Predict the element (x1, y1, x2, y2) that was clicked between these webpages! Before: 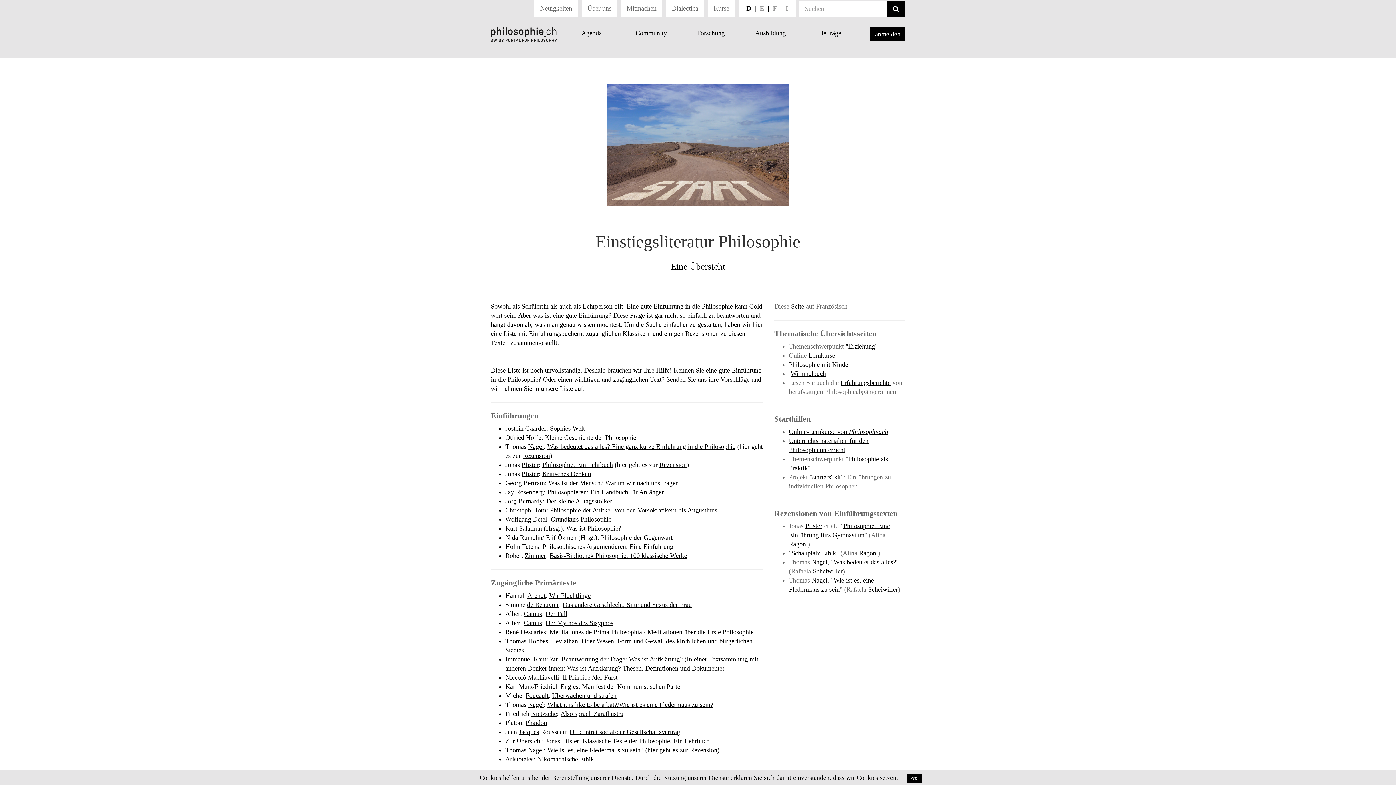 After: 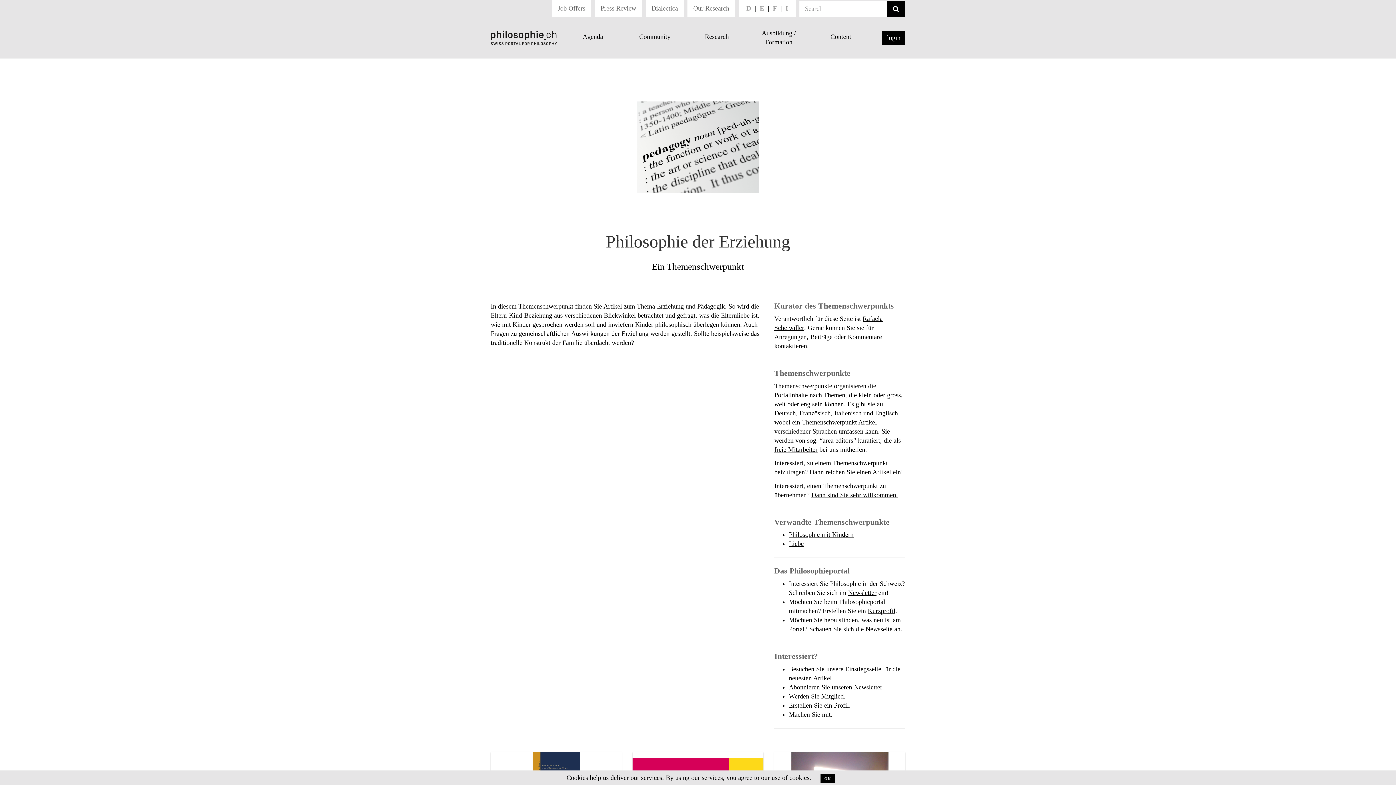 Action: label: "Erziehung" bbox: (845, 342, 877, 350)